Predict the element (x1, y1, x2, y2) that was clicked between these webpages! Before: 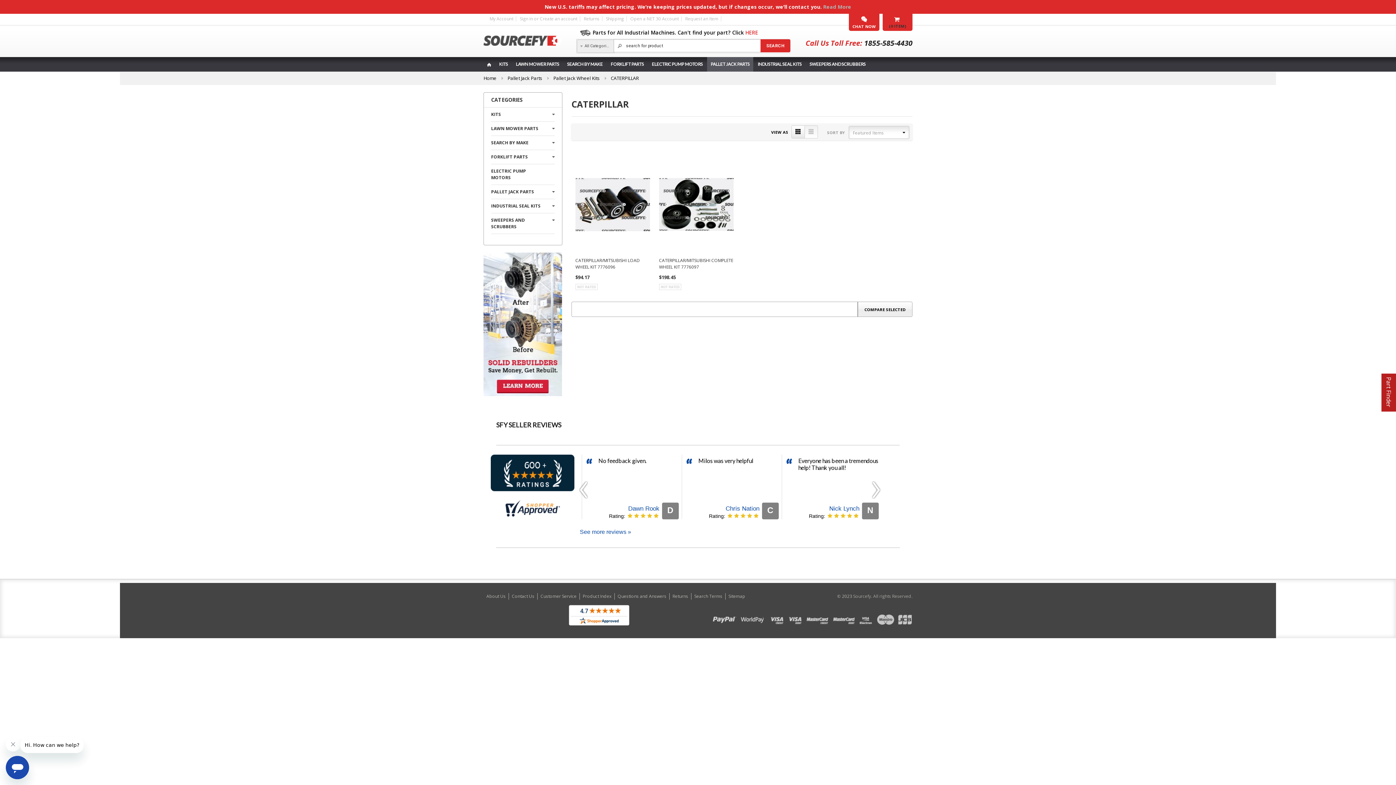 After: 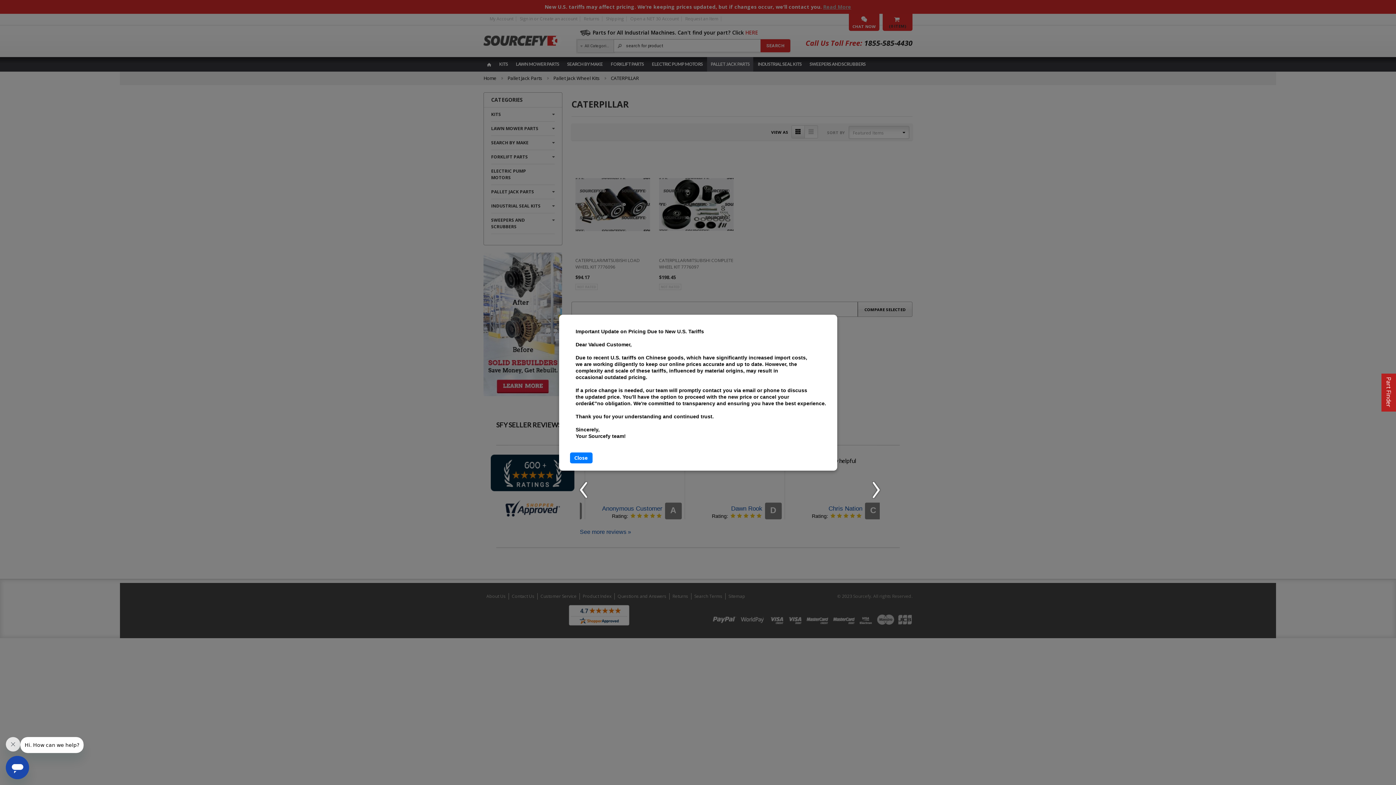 Action: bbox: (823, 3, 851, 10) label: Read More